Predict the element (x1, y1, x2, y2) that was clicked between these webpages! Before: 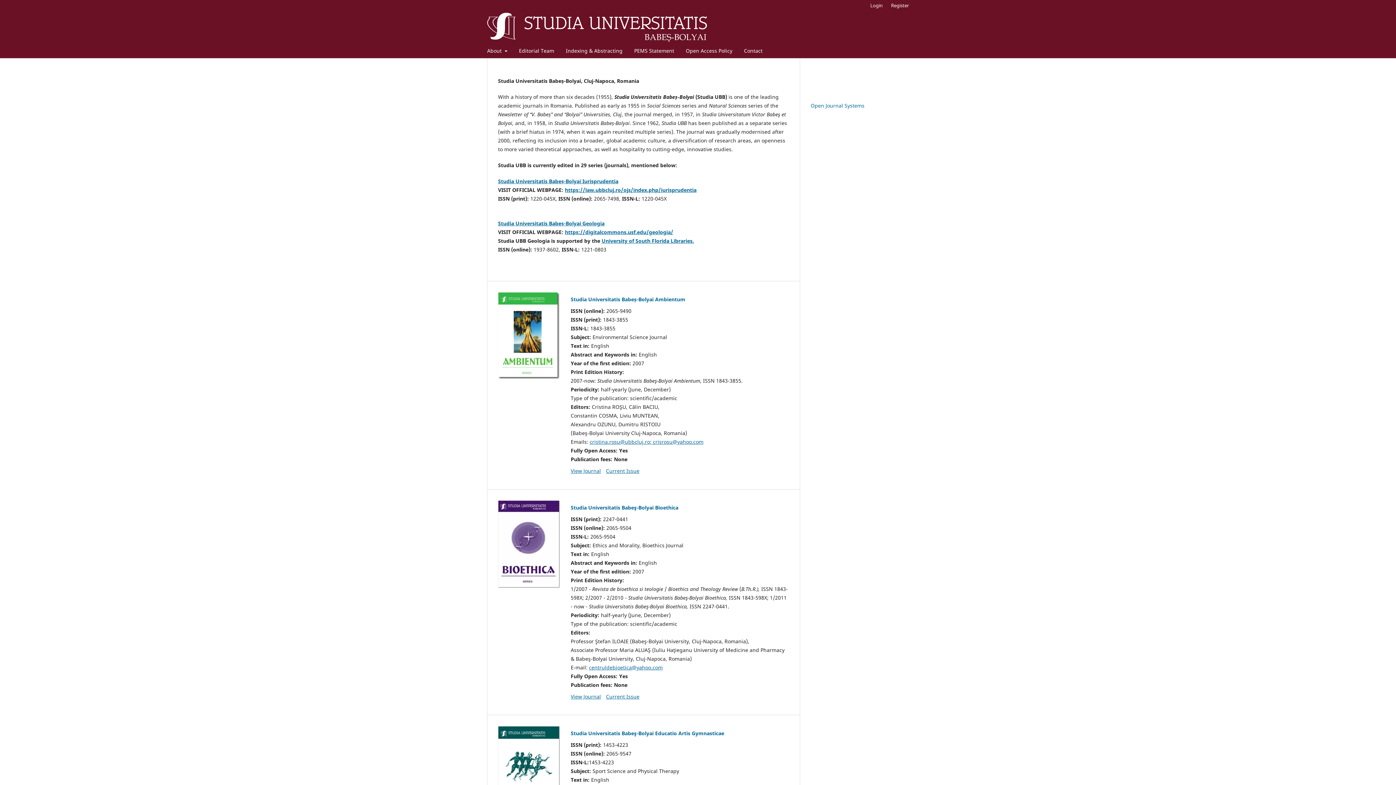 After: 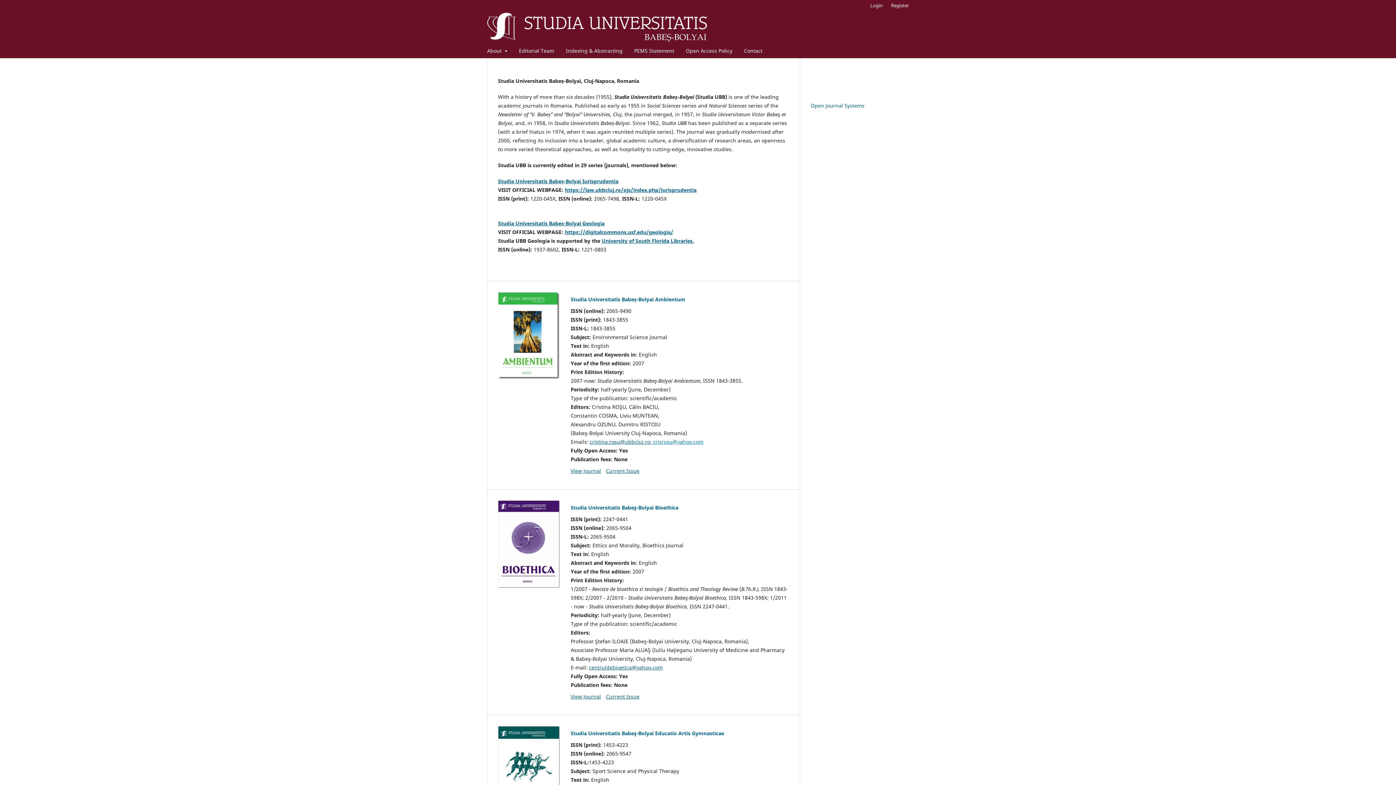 Action: label:  crisrosu@yahoo.com bbox: (651, 438, 703, 445)